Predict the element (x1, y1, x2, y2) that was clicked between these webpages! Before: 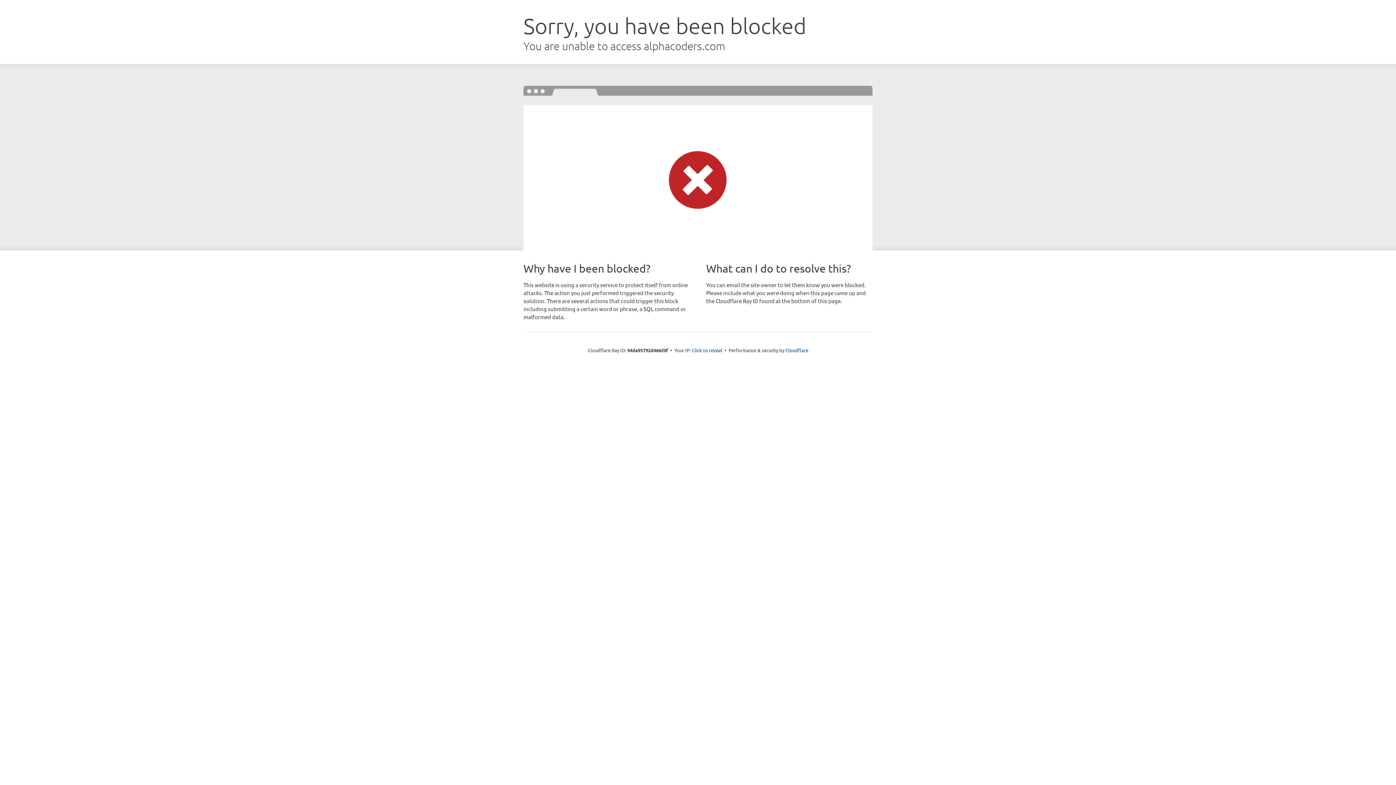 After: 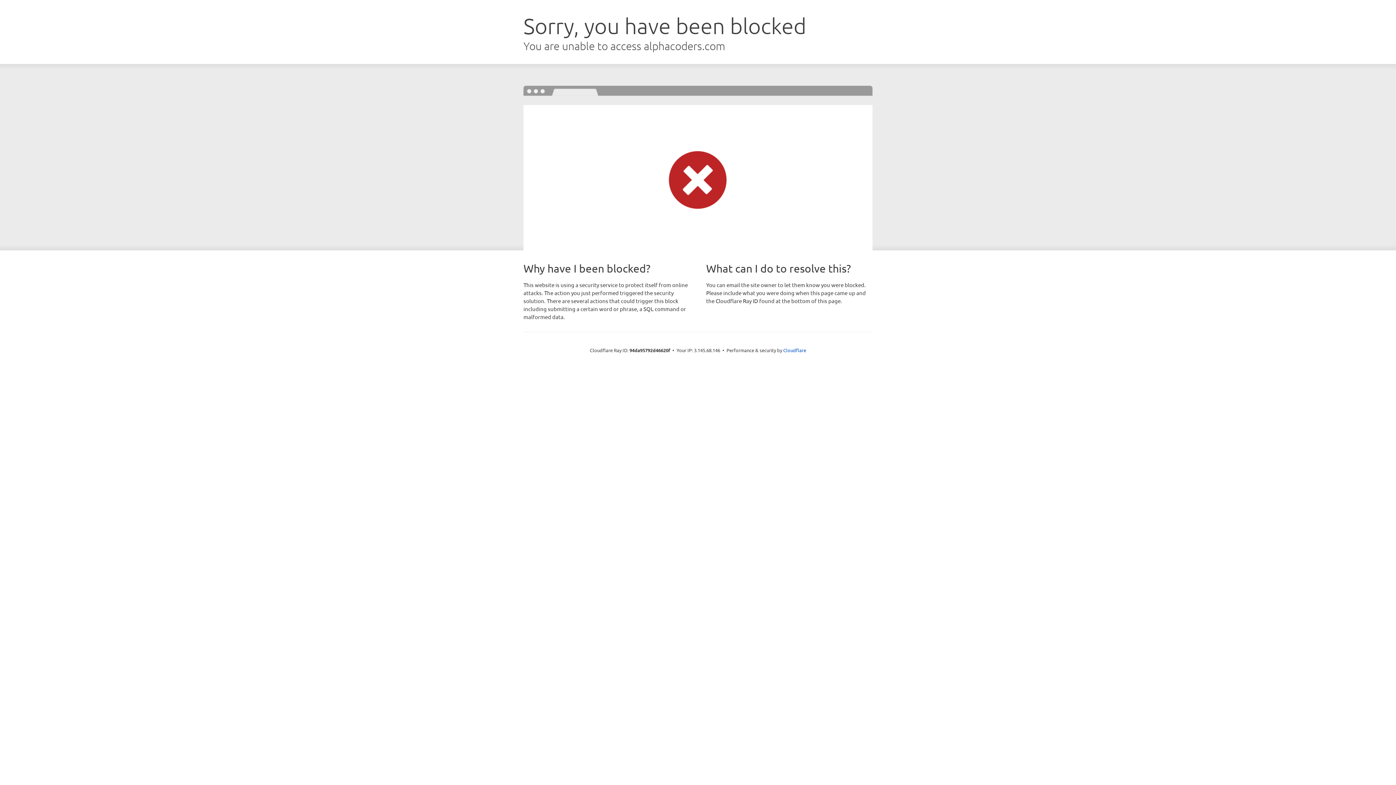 Action: bbox: (692, 346, 722, 353) label: Click to reveal